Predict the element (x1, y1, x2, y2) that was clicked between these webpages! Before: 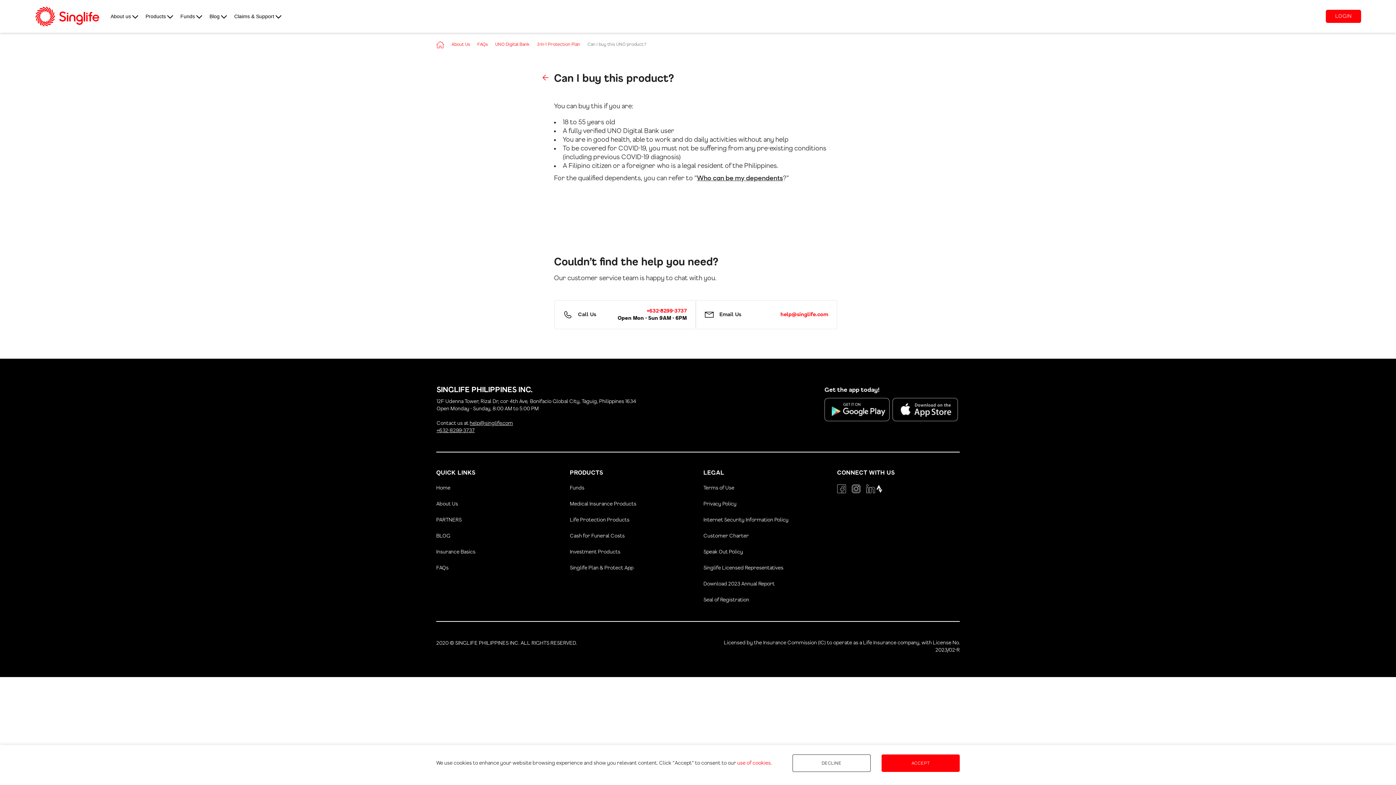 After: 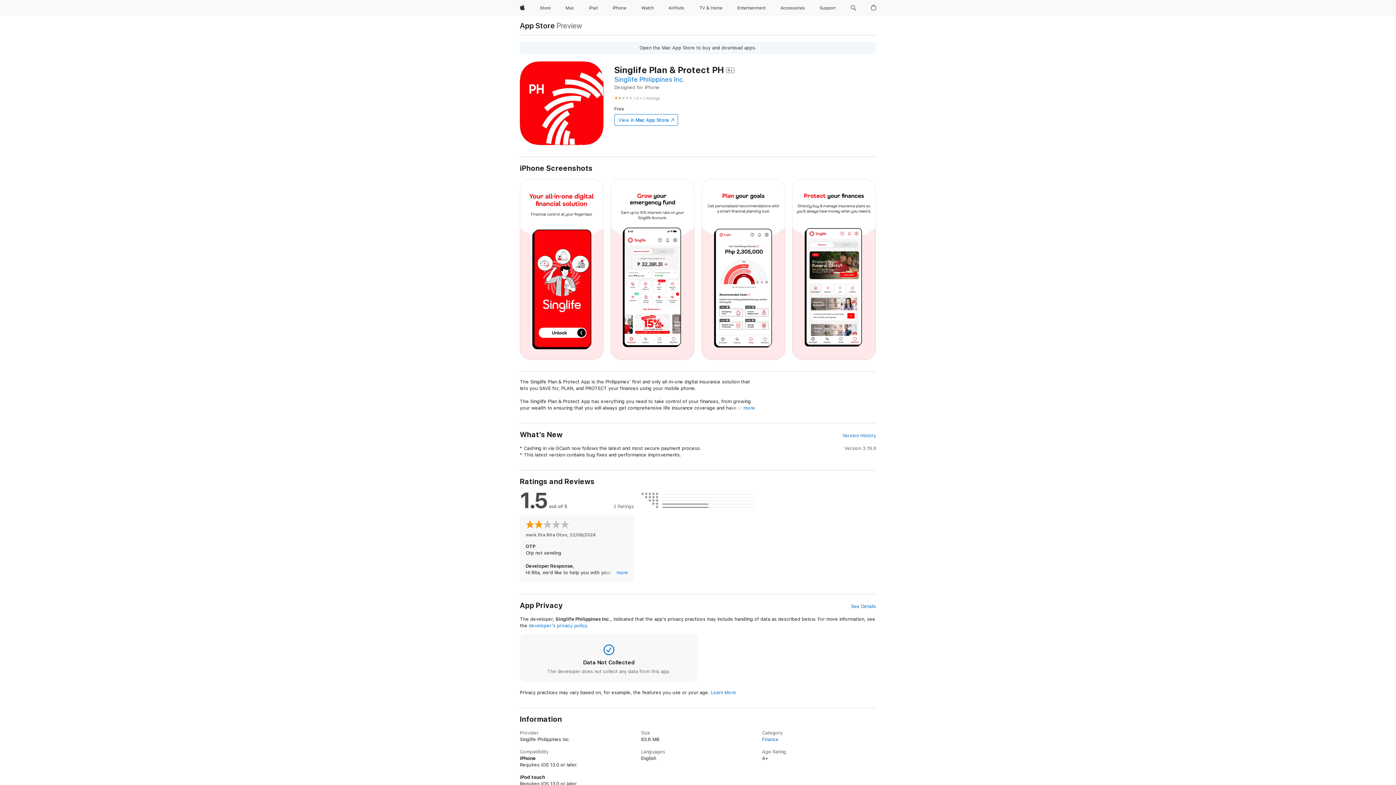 Action: label:   bbox: (824, 406, 891, 412)